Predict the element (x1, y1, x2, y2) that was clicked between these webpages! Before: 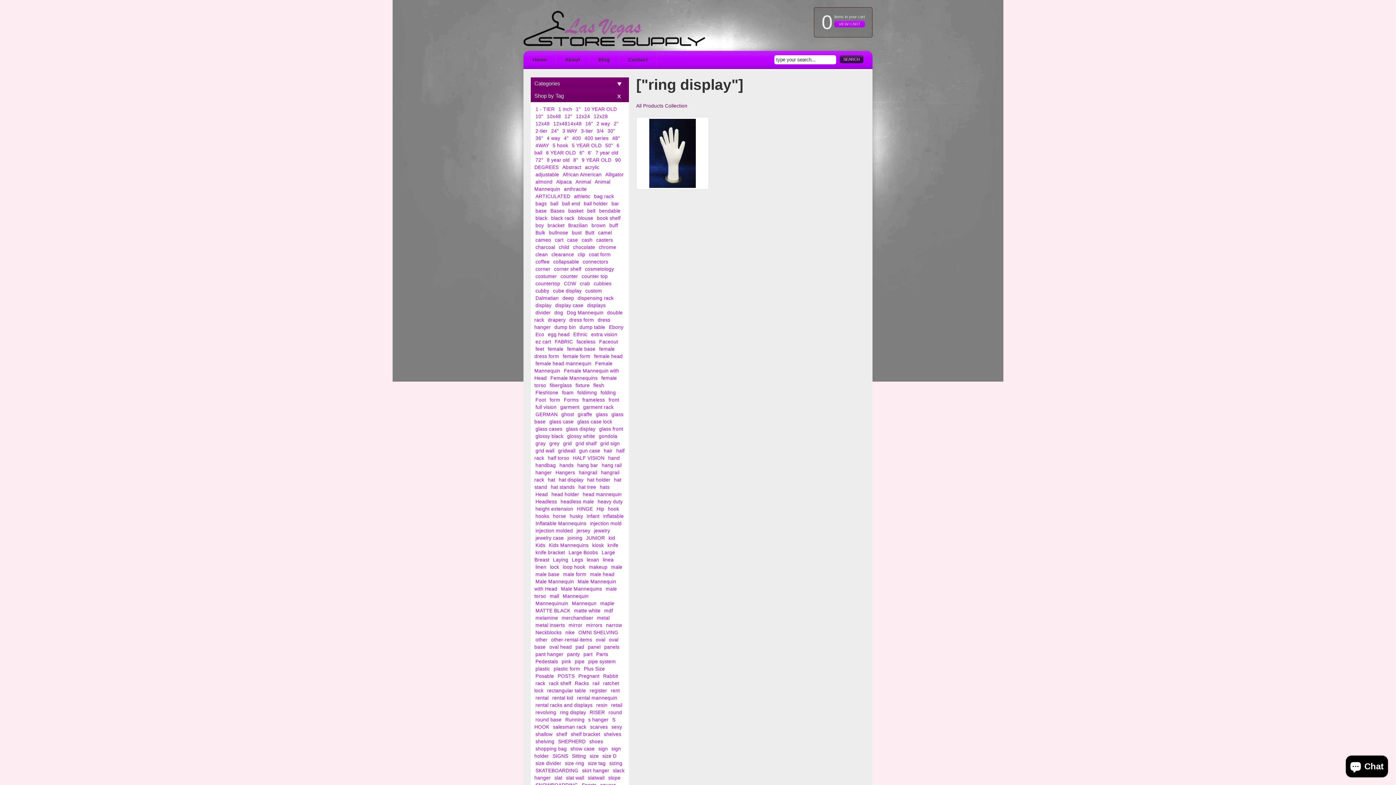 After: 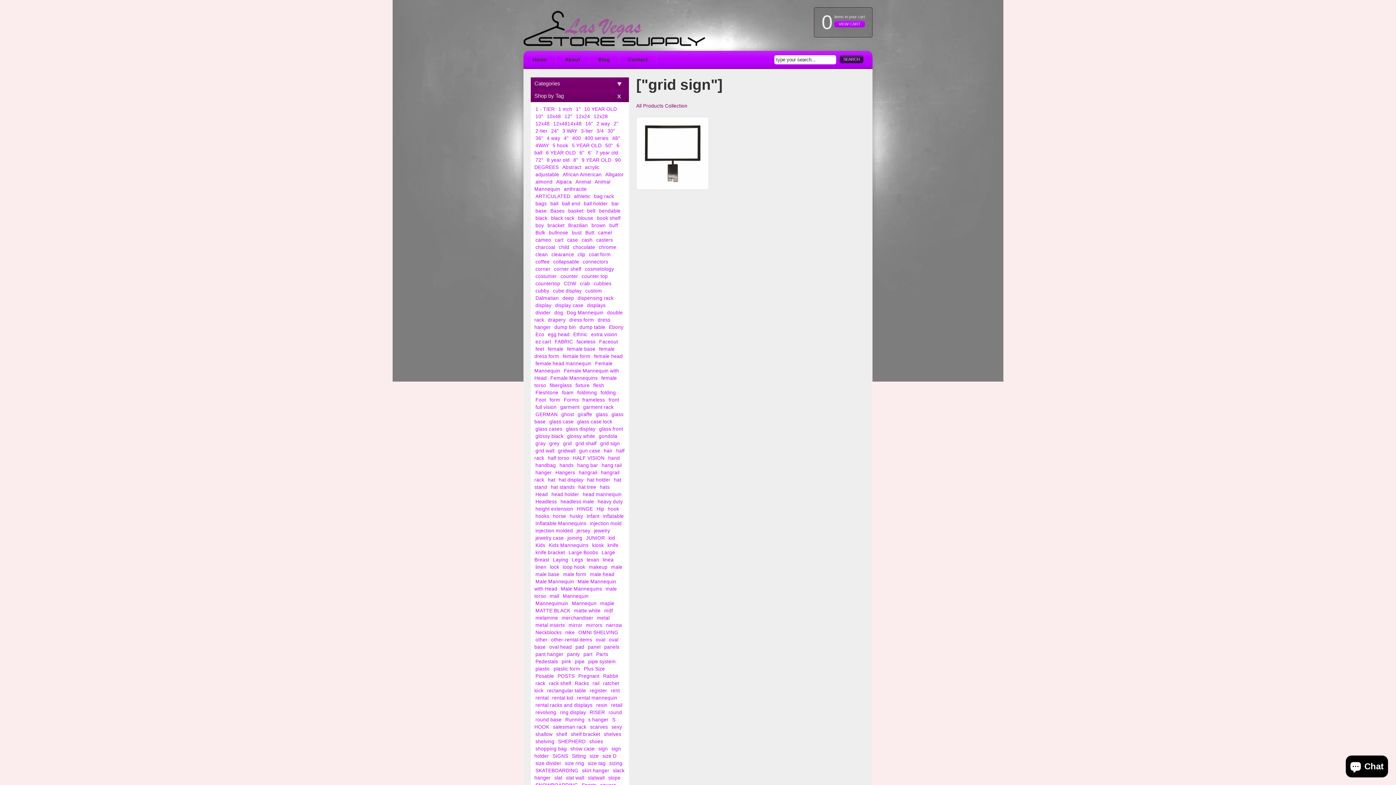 Action: label: grid sign bbox: (599, 440, 621, 447)